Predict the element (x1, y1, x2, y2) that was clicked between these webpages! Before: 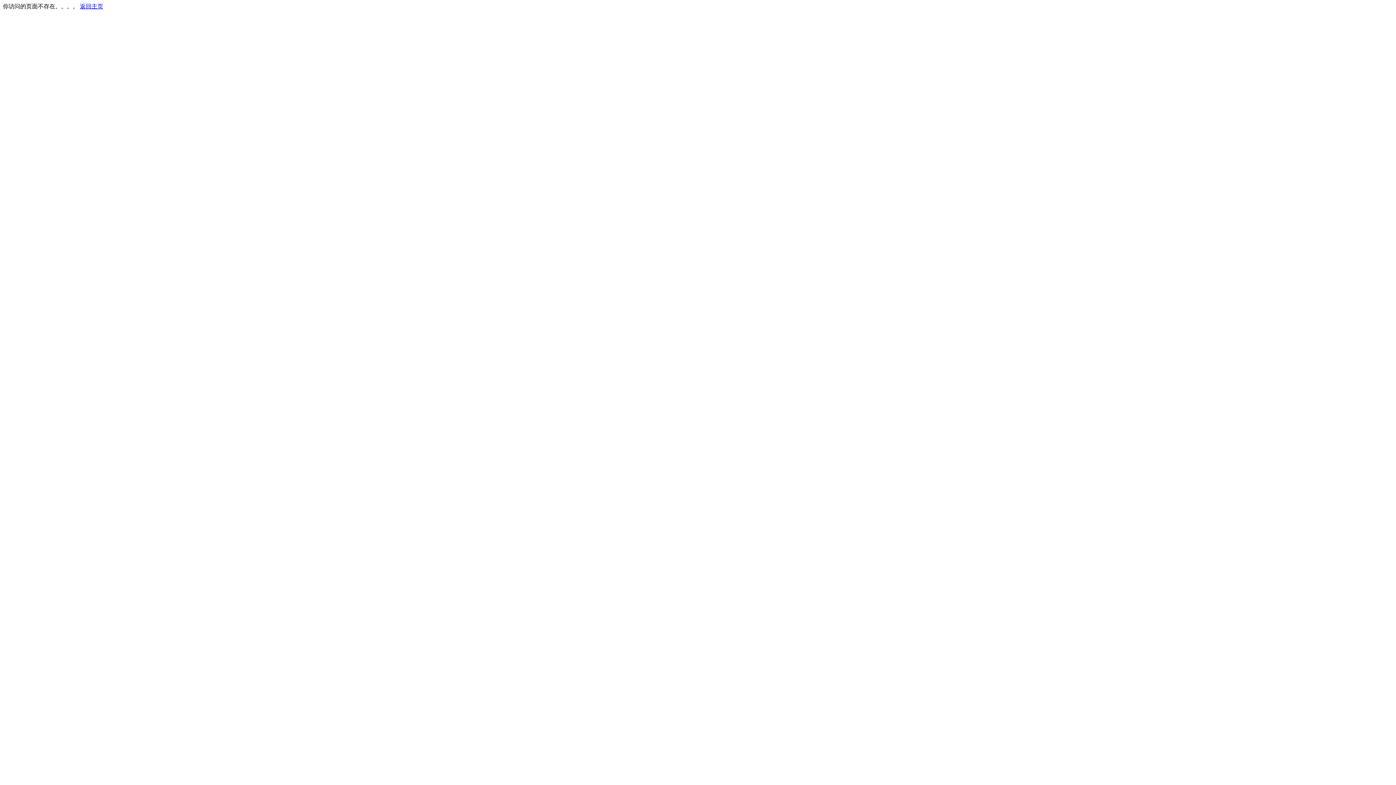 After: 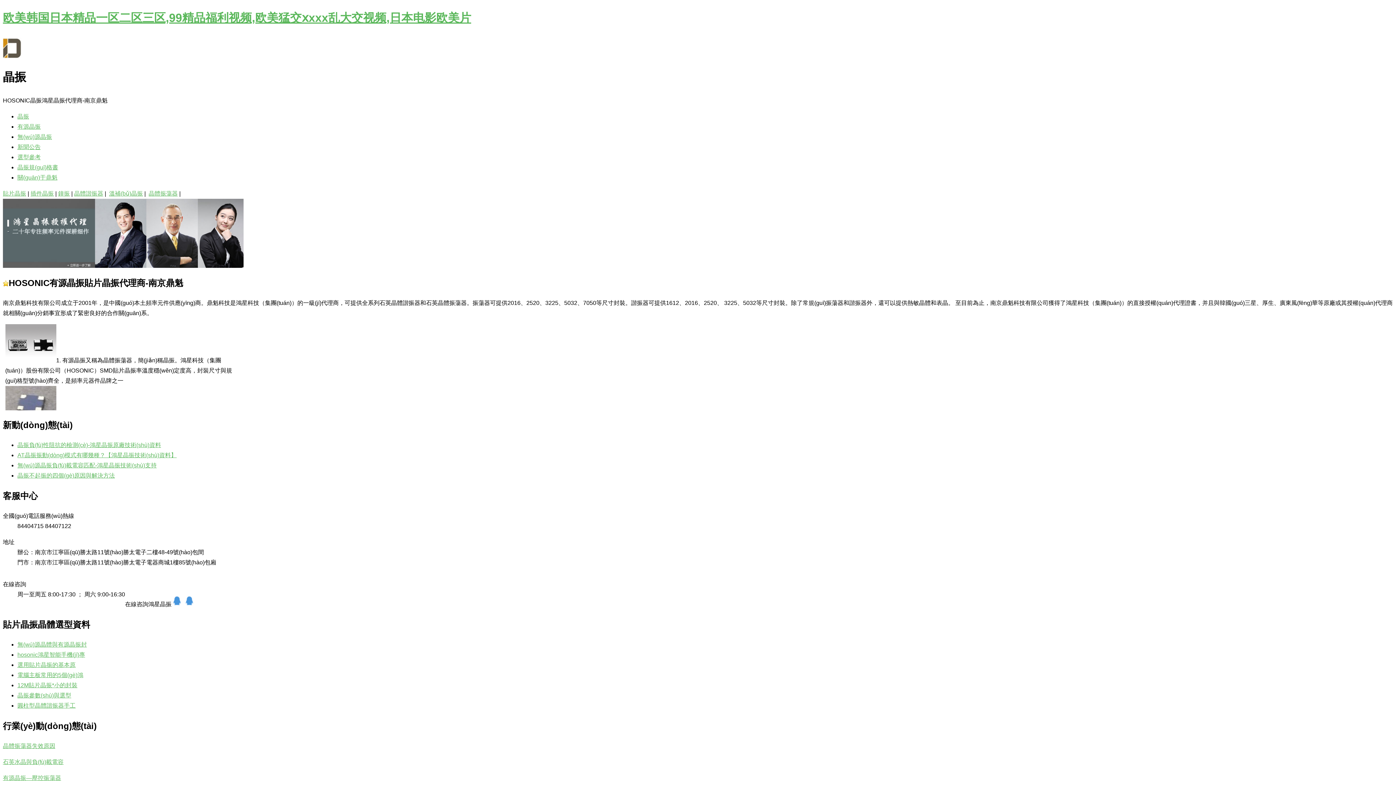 Action: label: 返回主页 bbox: (80, 3, 103, 9)